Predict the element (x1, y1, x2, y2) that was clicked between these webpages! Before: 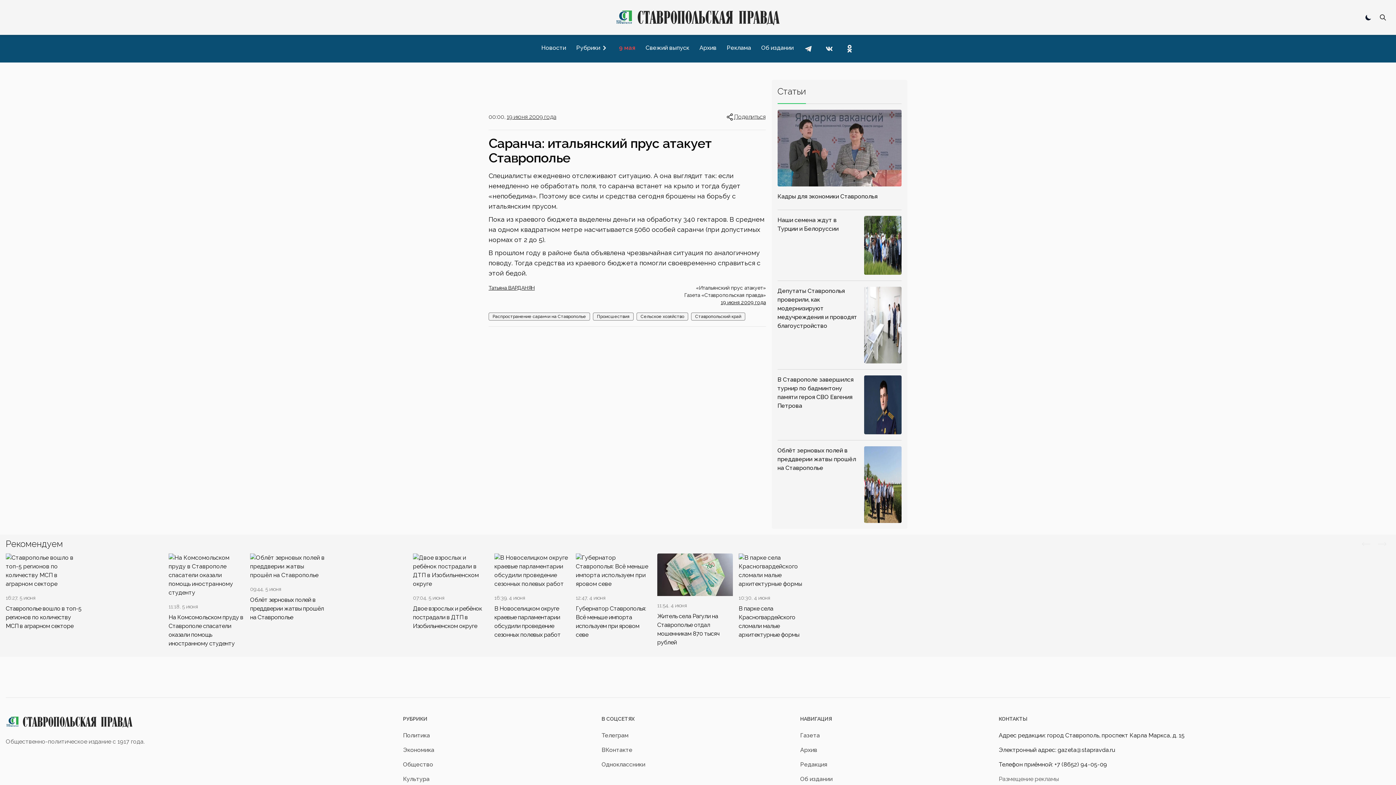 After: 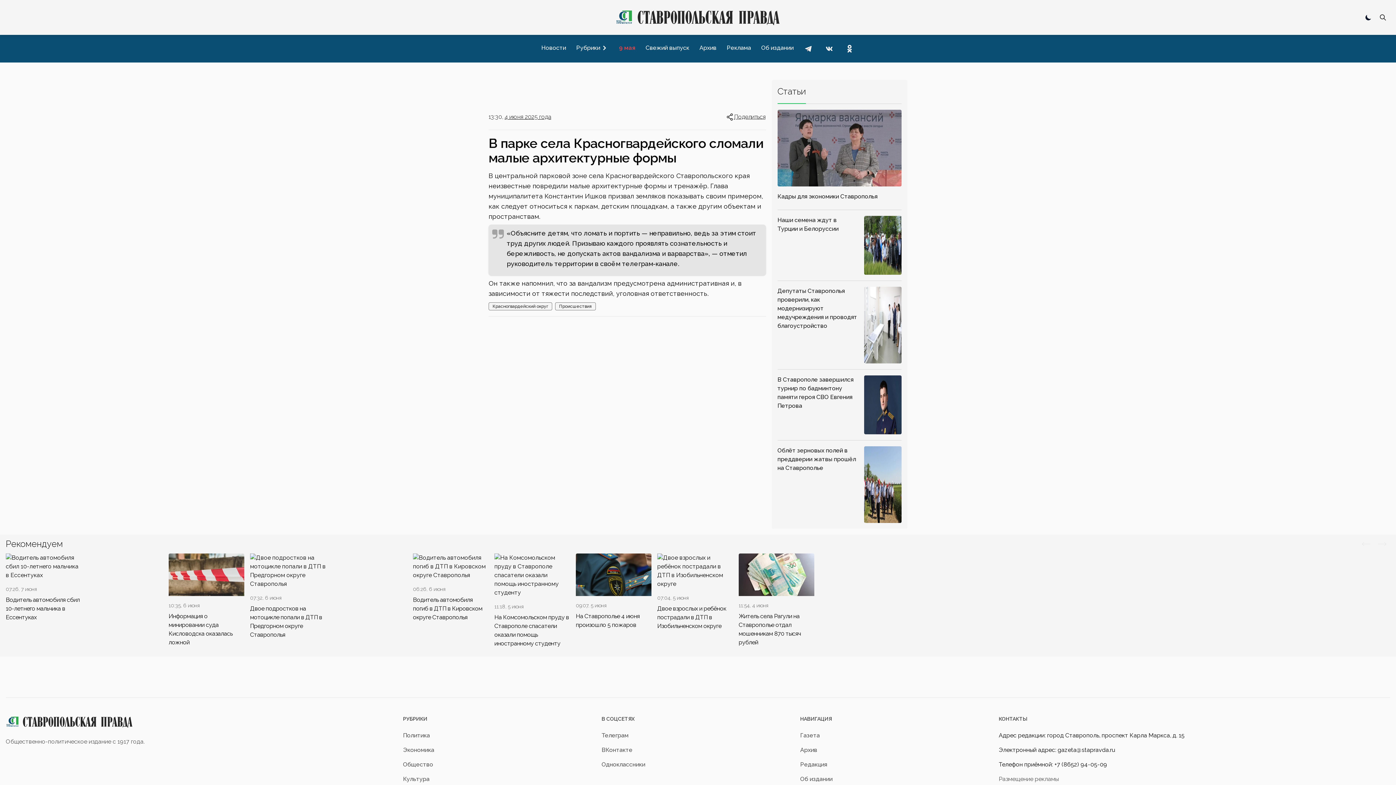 Action: label: 10:30, 4 июня

В парке села Красногвардейского сломали малые архитектурные формы bbox: (738, 553, 814, 639)